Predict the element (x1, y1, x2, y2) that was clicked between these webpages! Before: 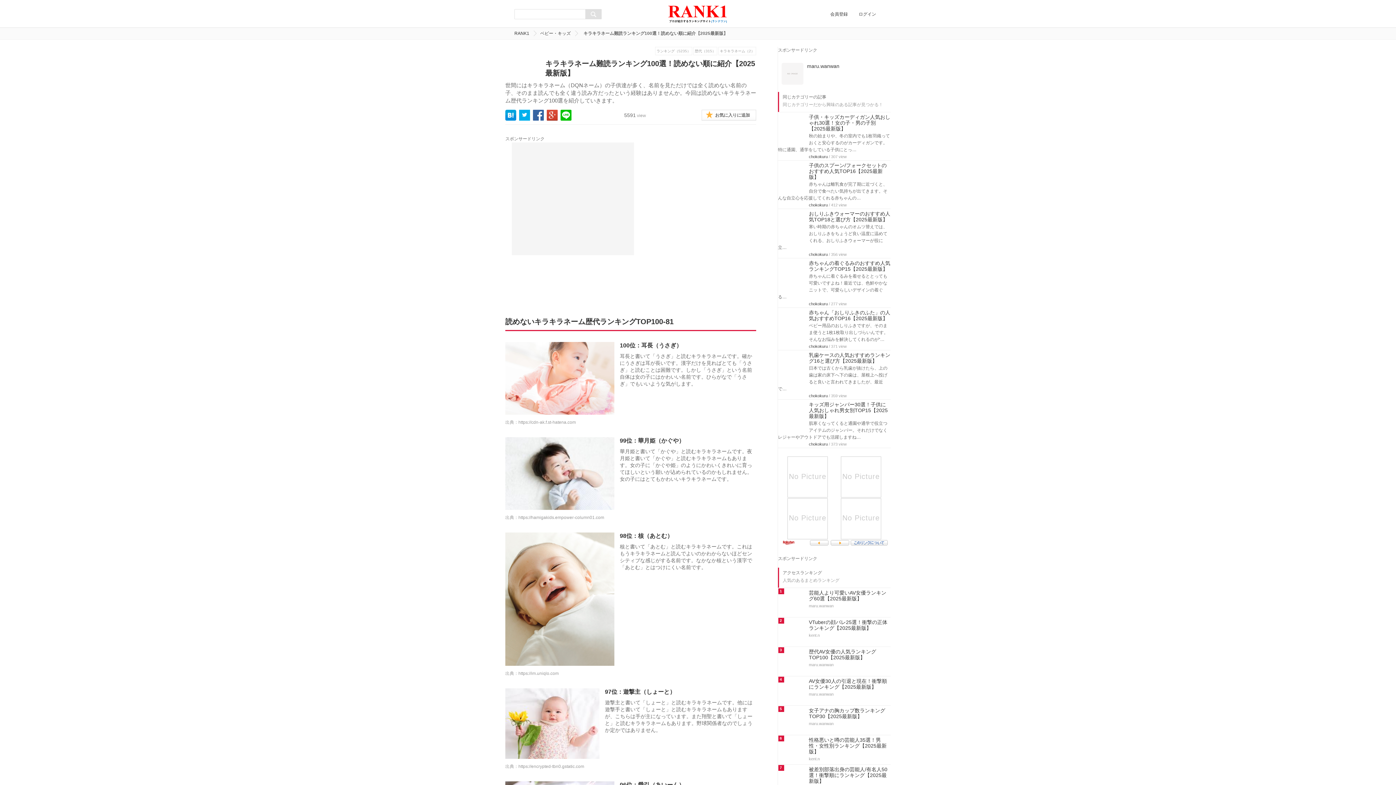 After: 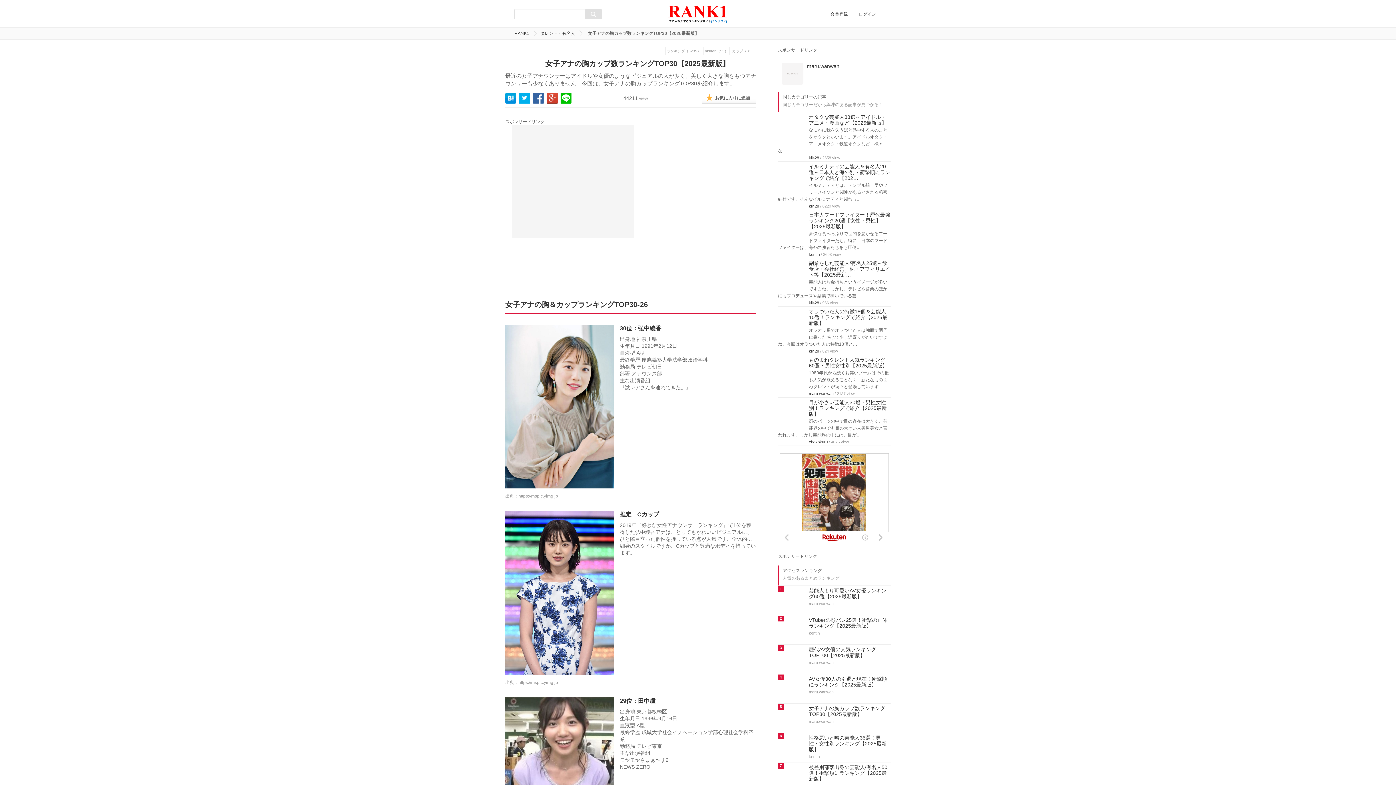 Action: bbox: (778, 708, 890, 719) label: 女子アナの胸カップ数ランキングTOP30【2025最新版】